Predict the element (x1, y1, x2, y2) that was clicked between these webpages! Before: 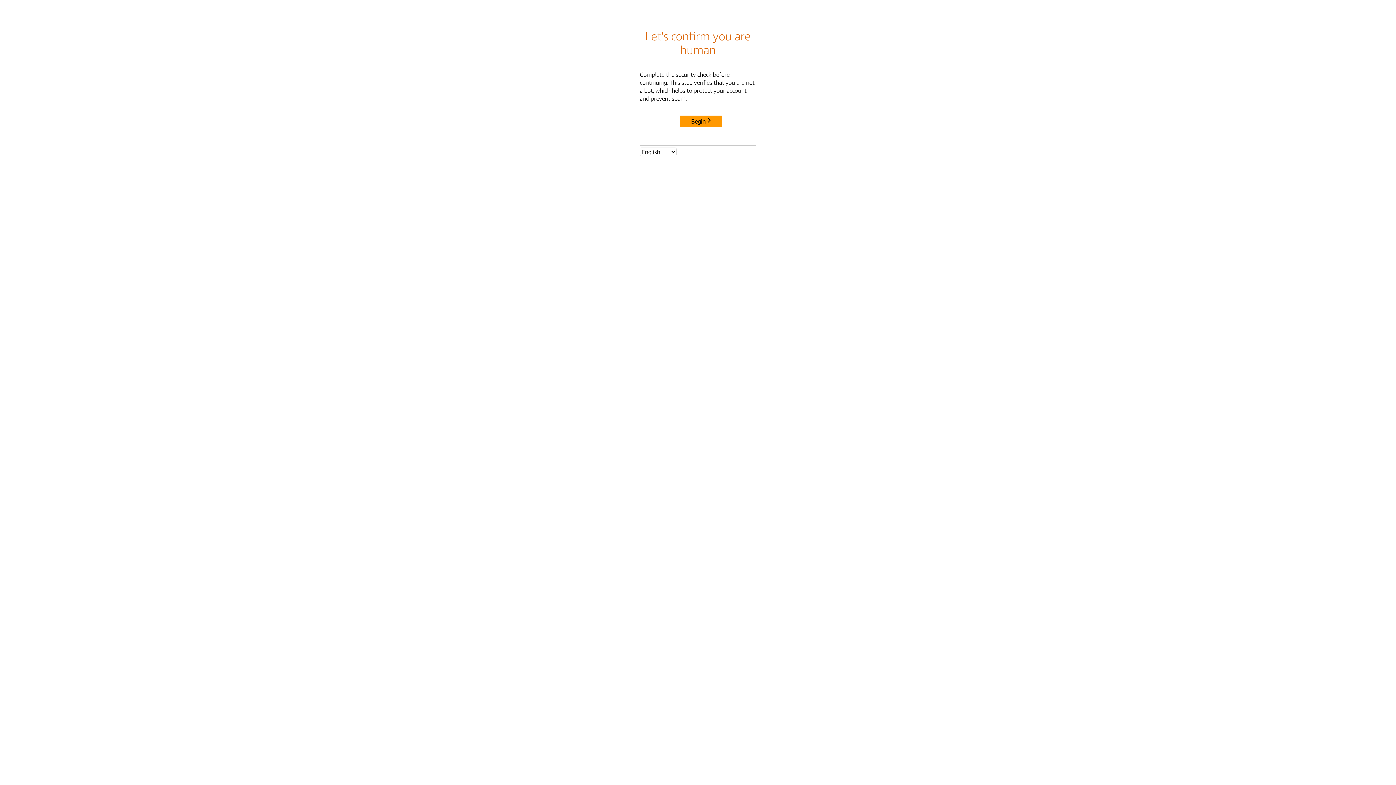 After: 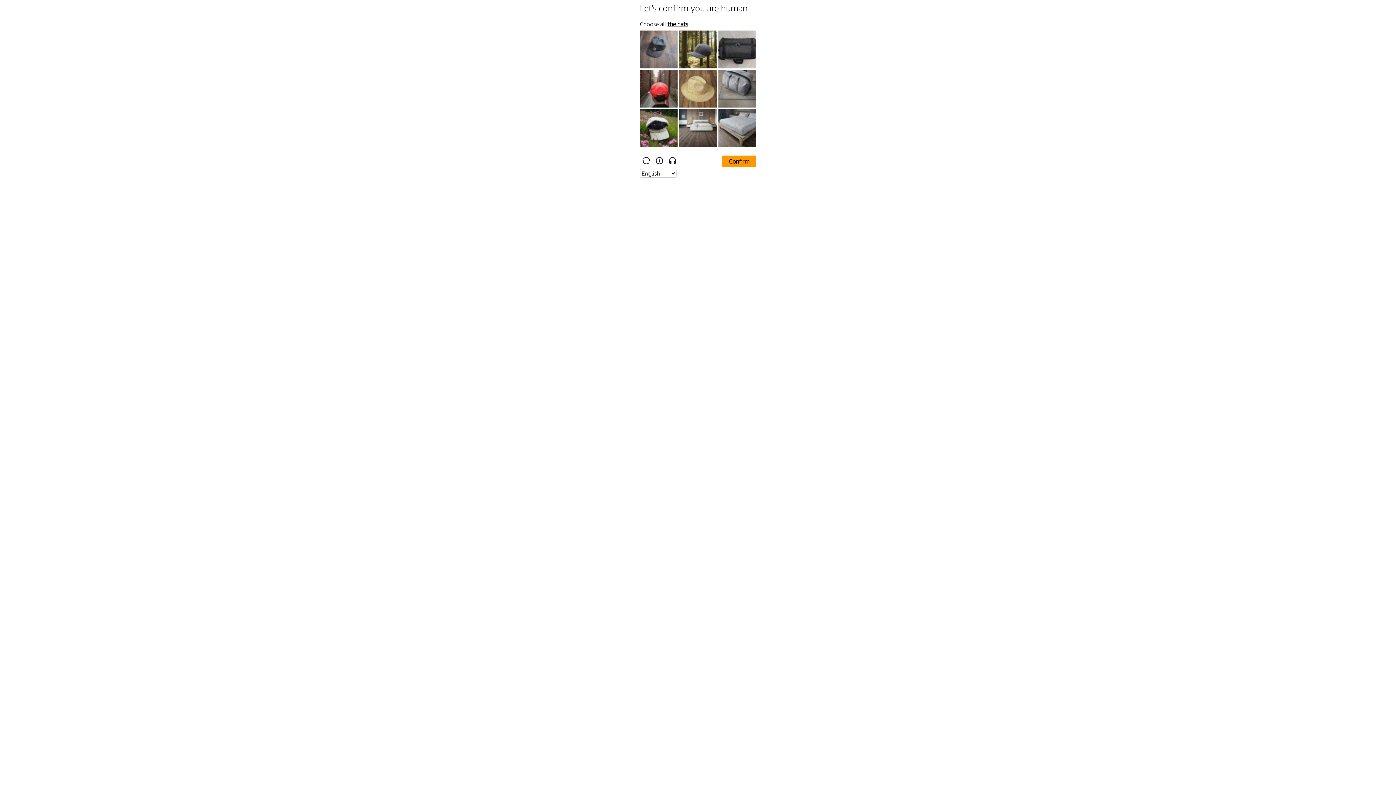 Action: label: Begin bbox: (680, 115, 722, 127)